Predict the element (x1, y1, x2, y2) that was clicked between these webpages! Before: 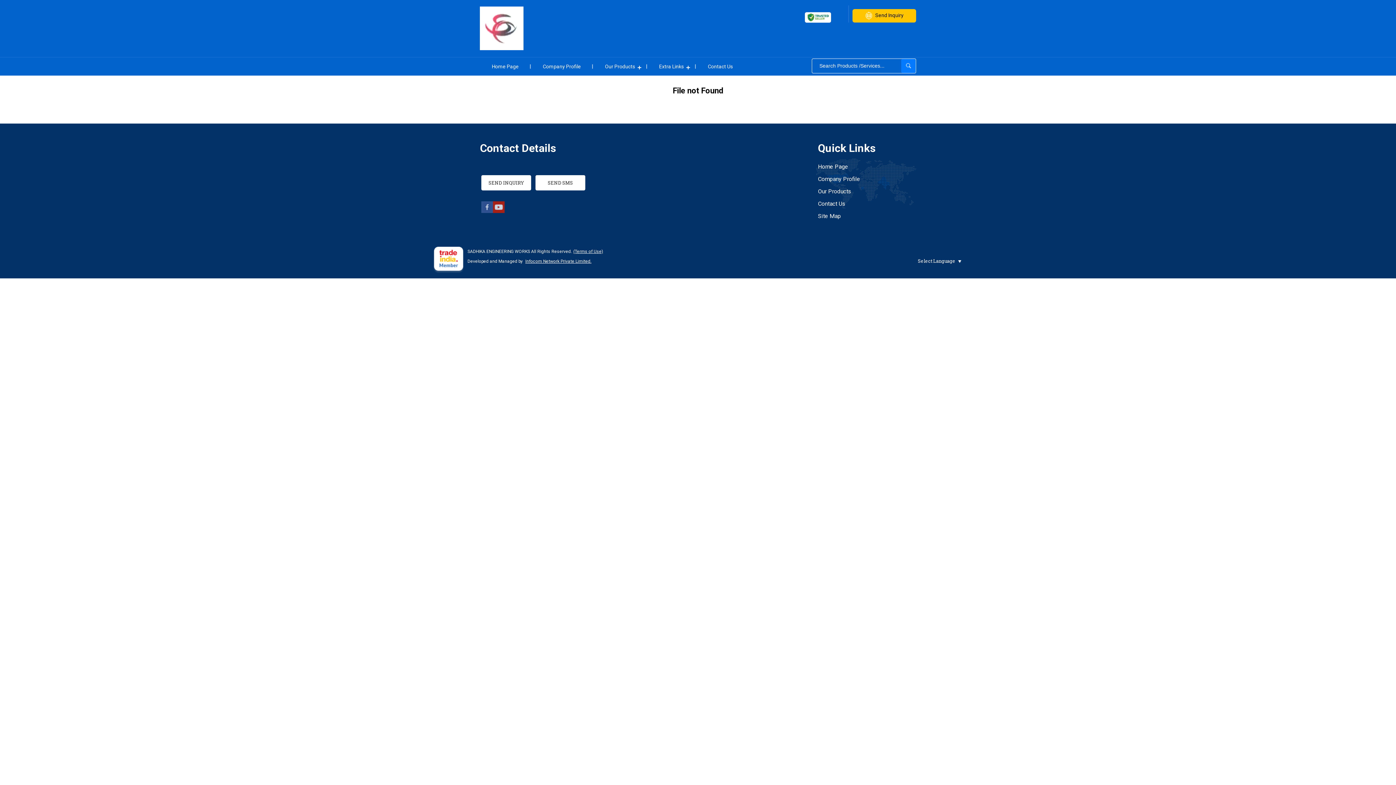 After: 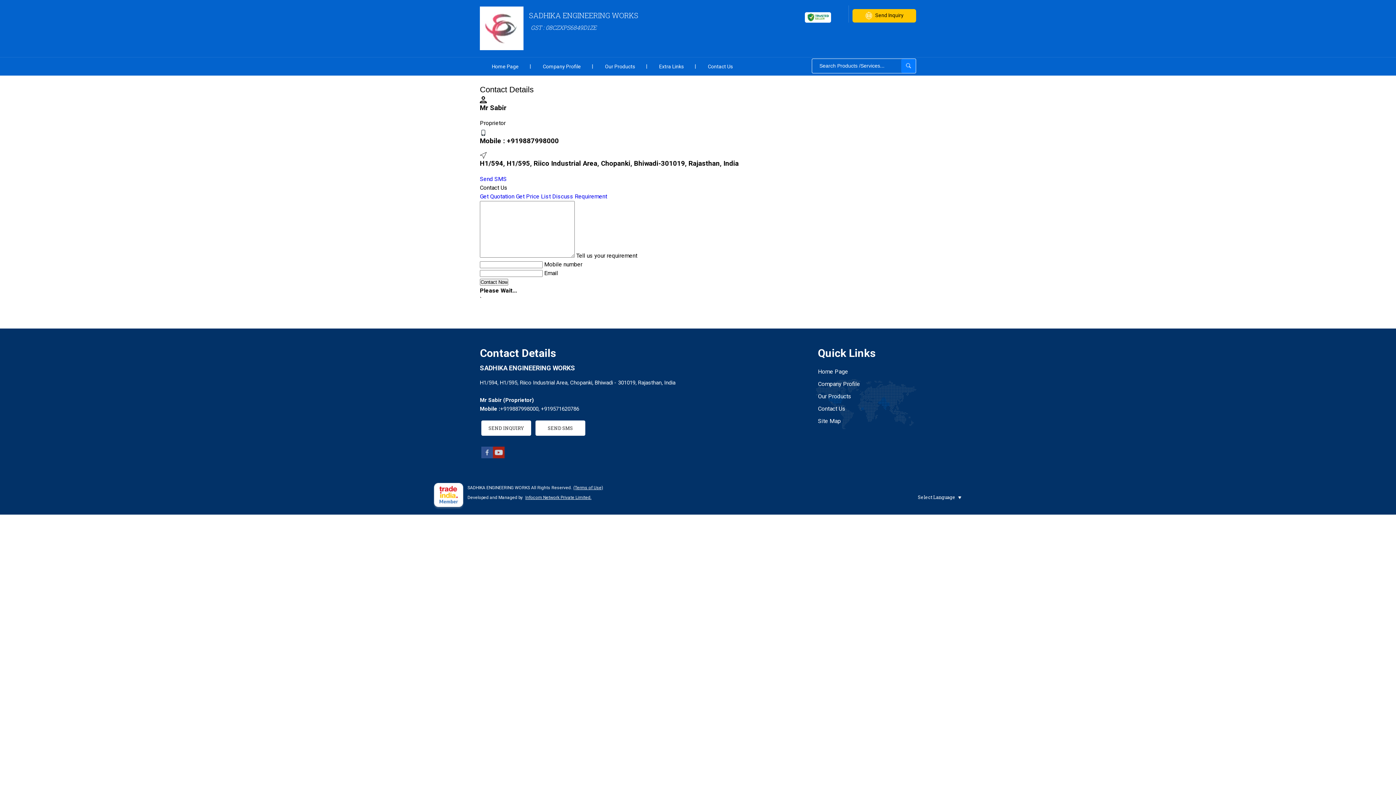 Action: bbox: (818, 200, 845, 207) label: Contact Us